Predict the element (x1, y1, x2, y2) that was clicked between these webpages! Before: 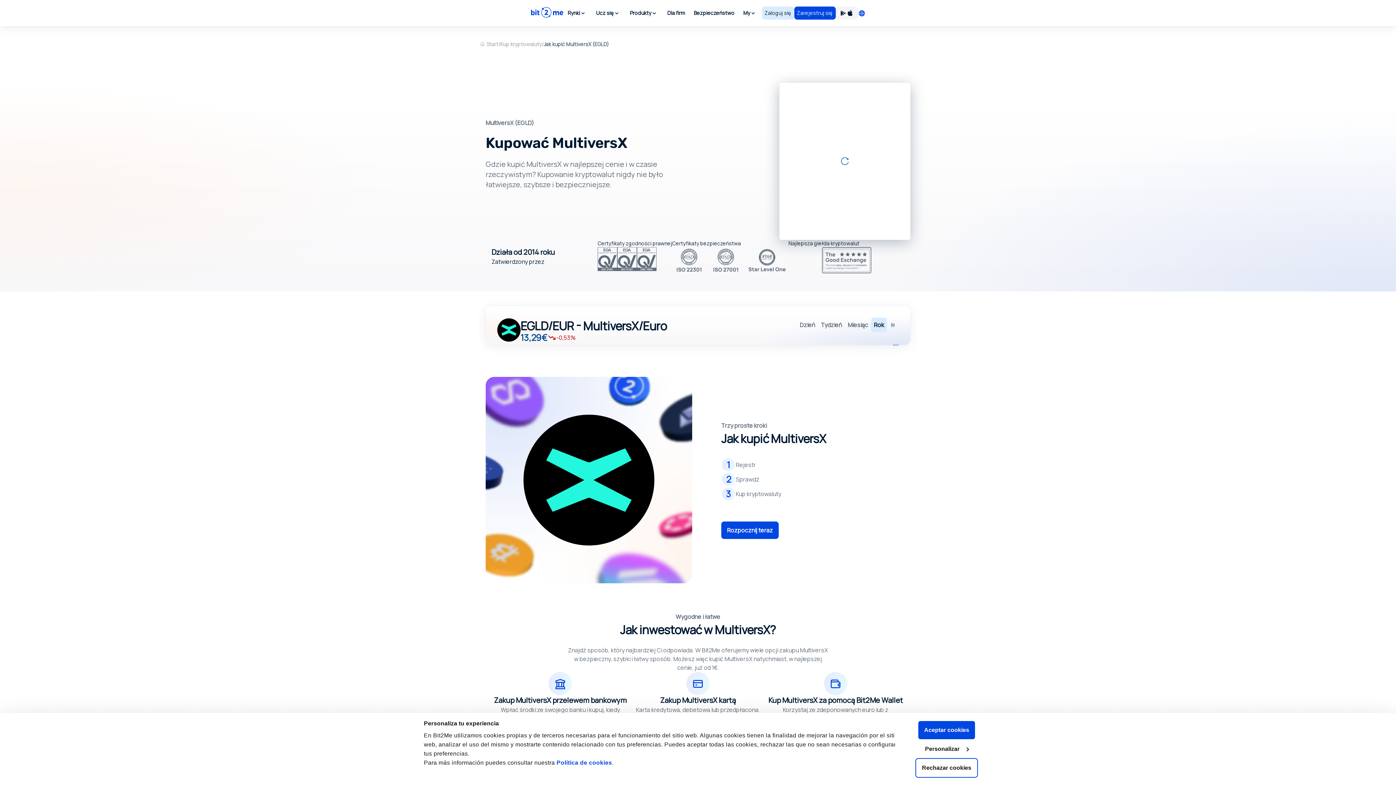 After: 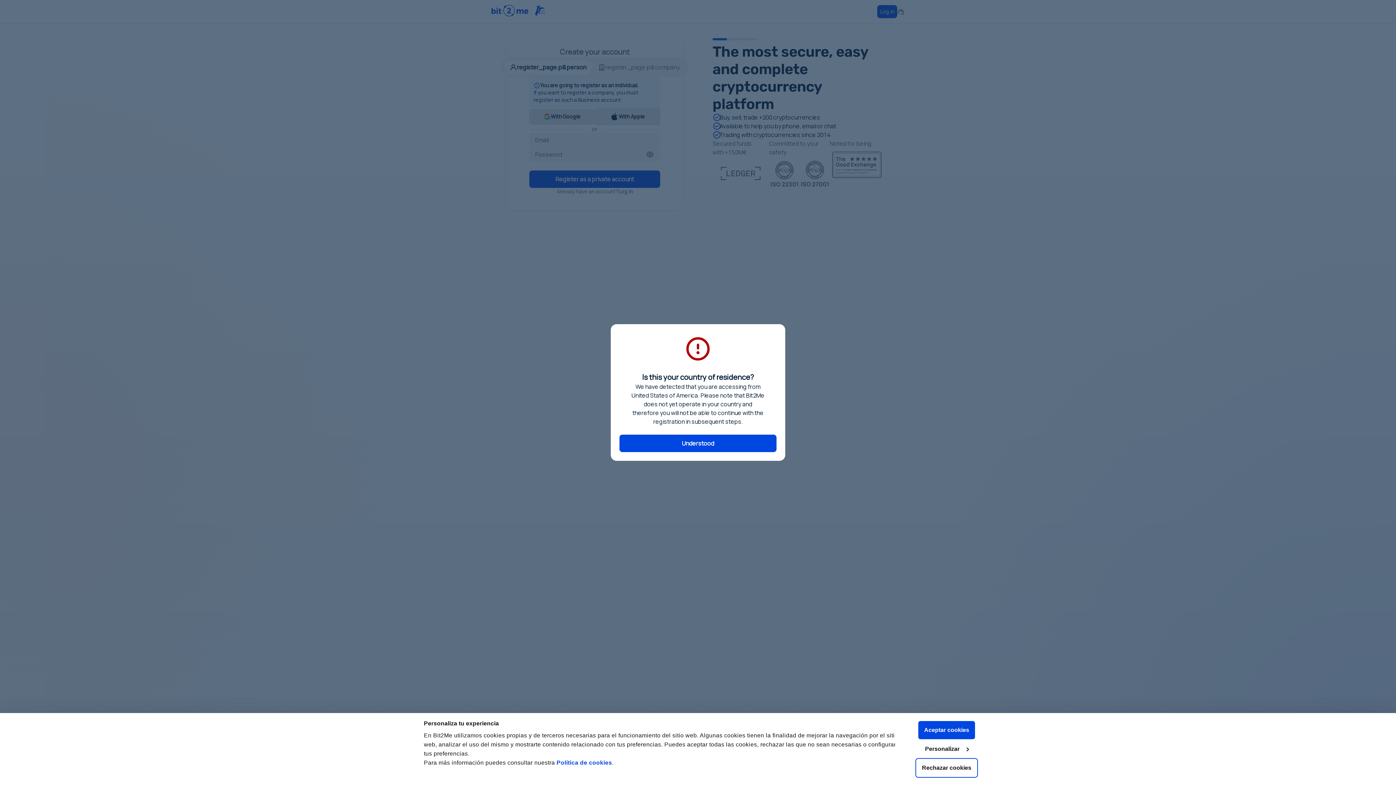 Action: label: Rozpocznij teraz bbox: (721, 521, 778, 539)